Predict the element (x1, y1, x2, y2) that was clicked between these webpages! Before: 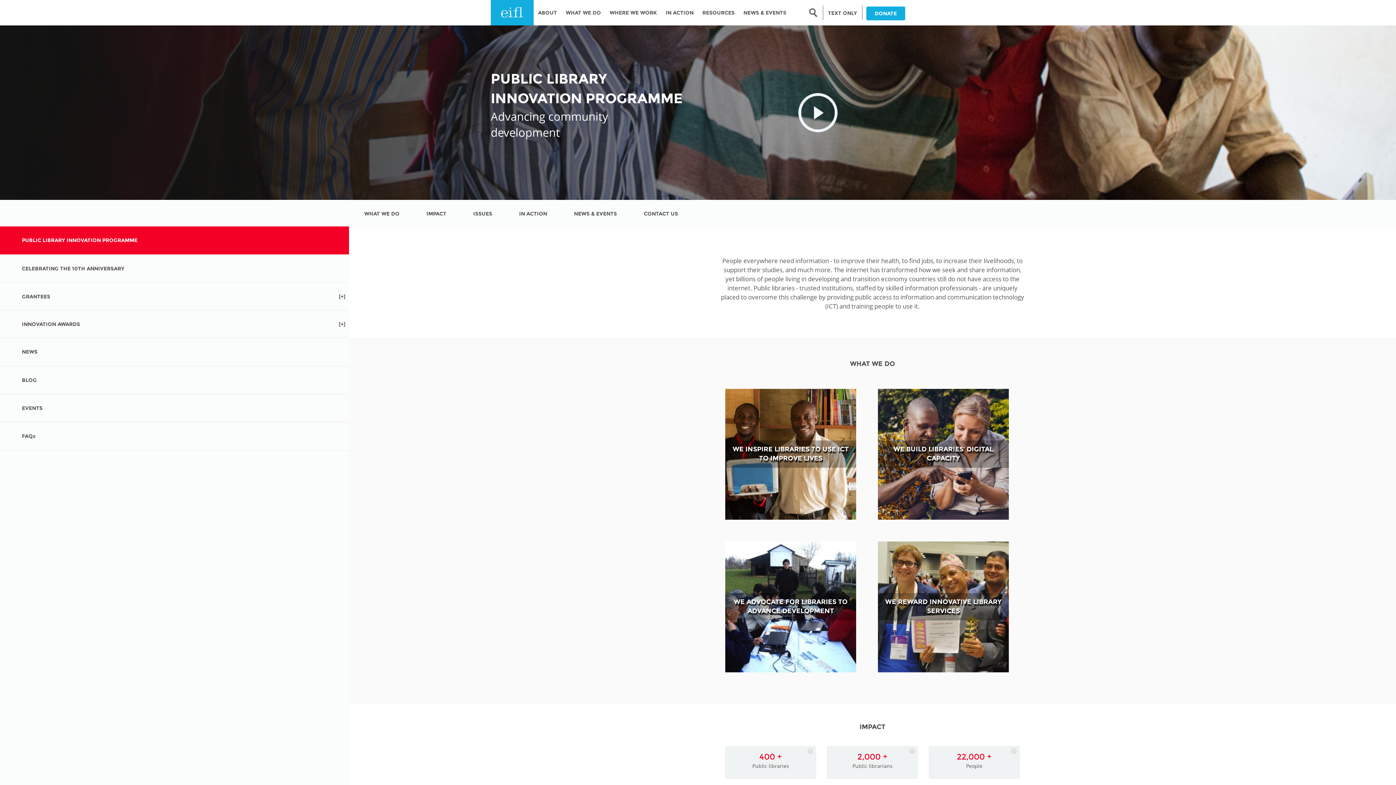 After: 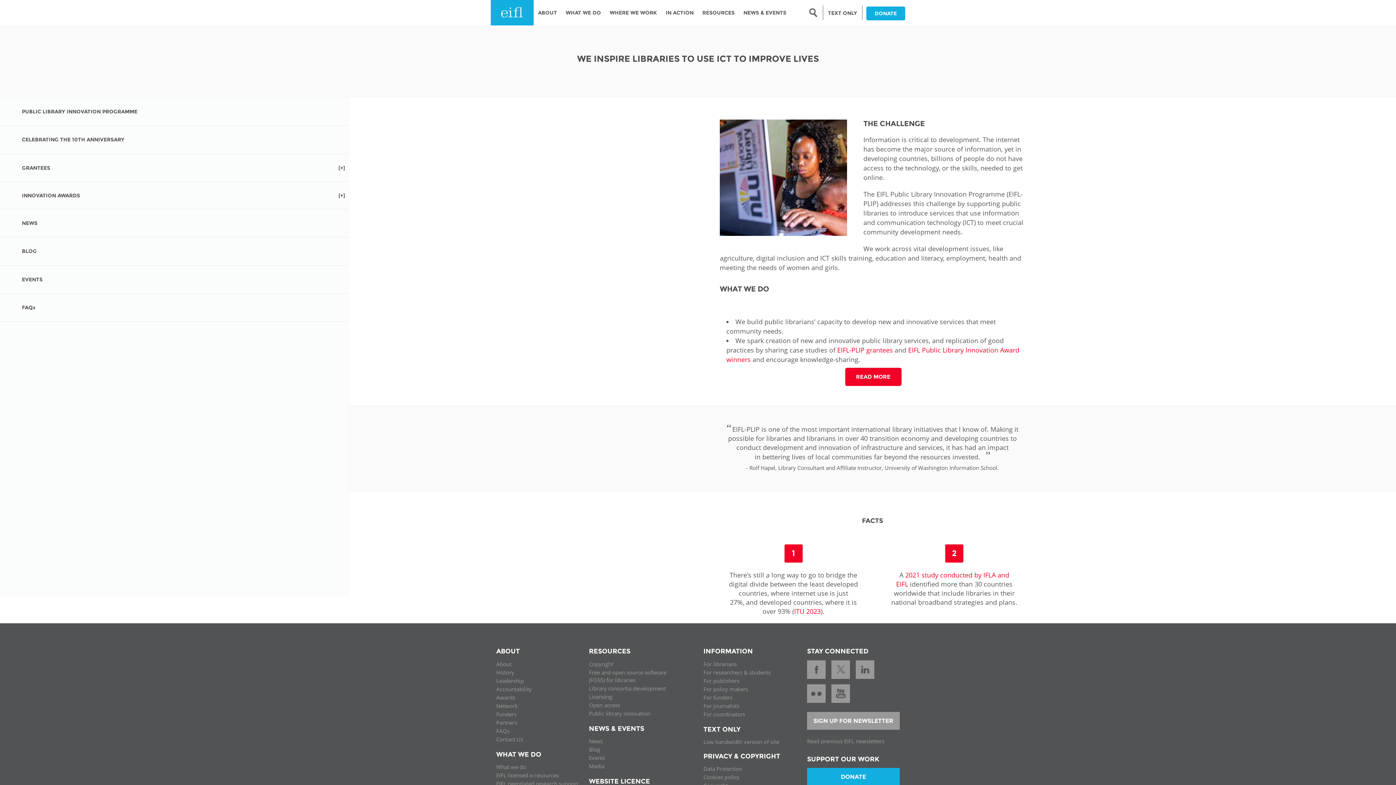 Action: label: LEARN MORE bbox: (763, 447, 818, 463)